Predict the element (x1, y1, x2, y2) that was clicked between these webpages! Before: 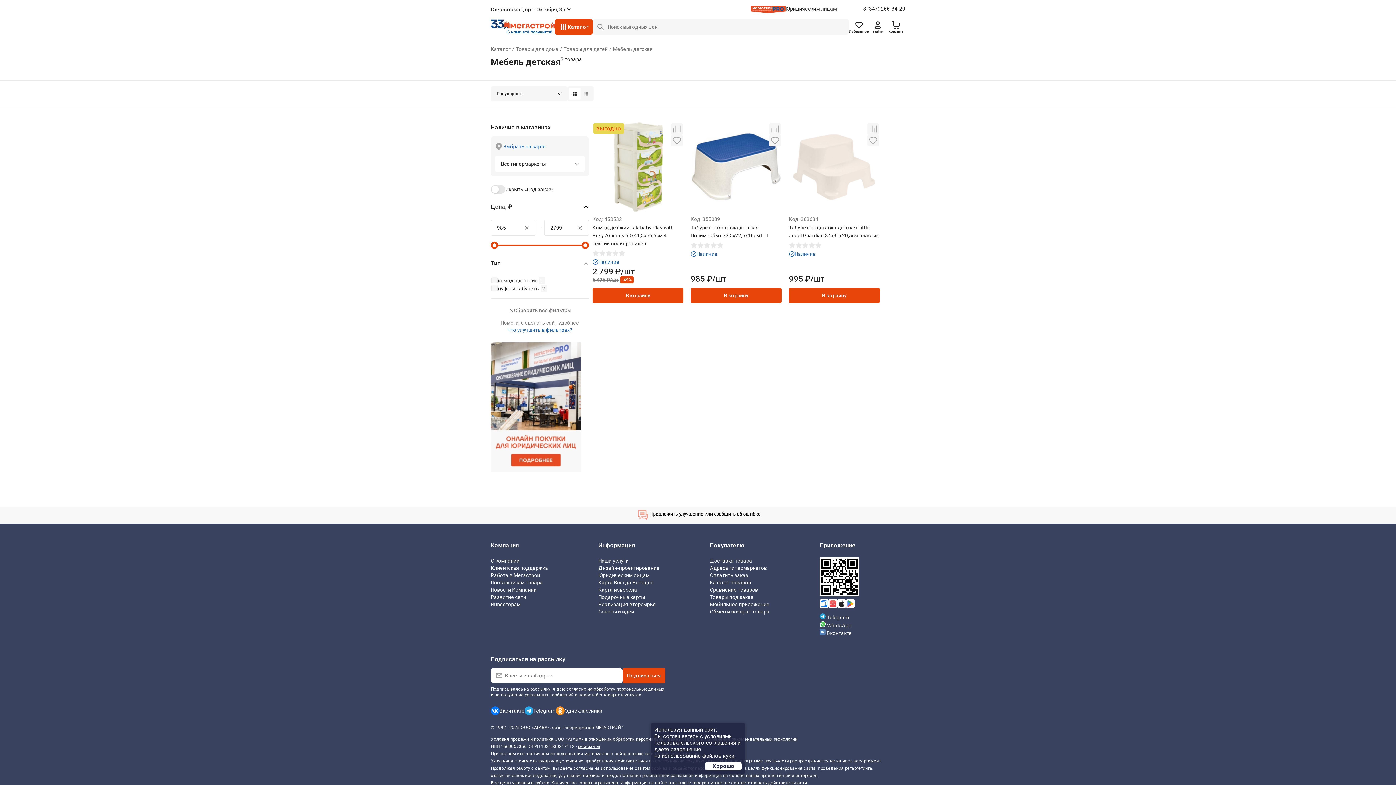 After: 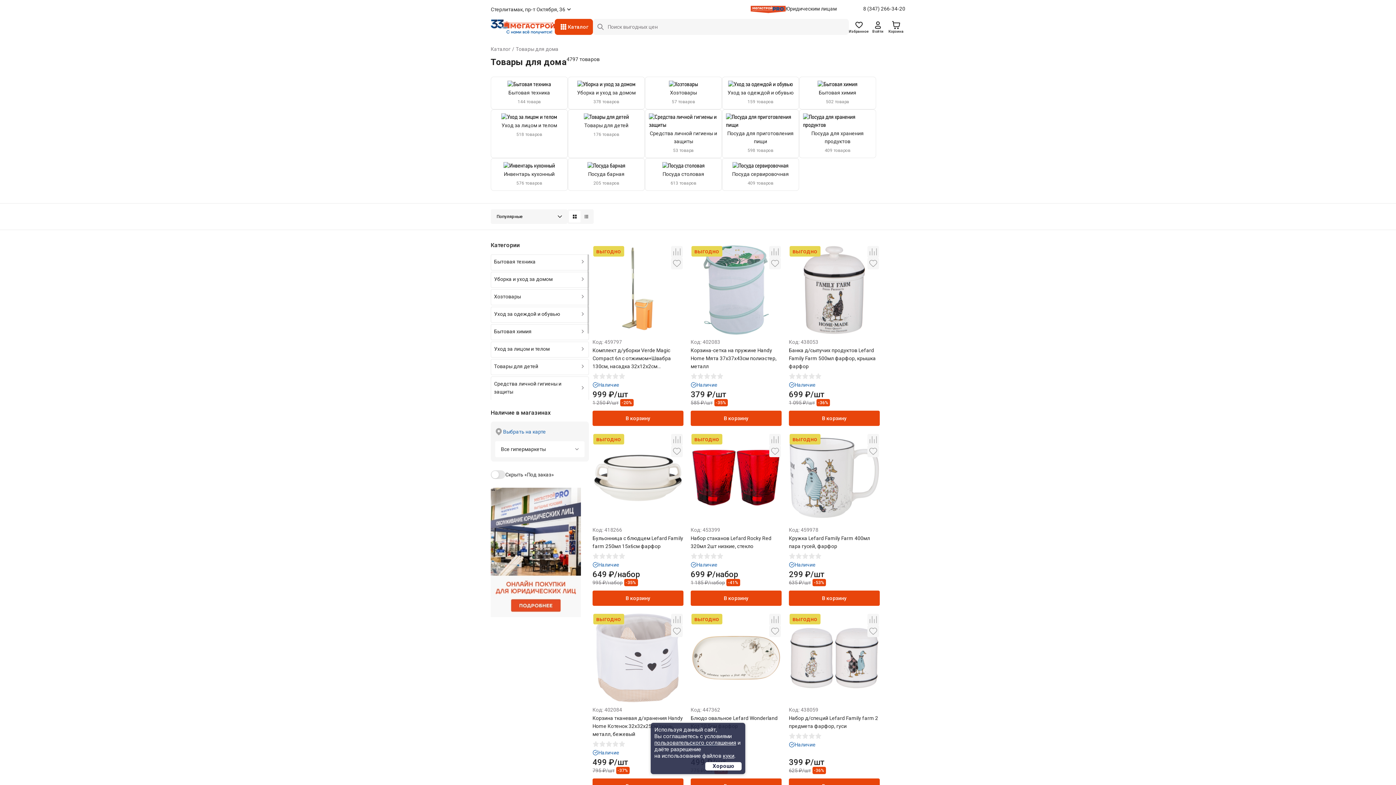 Action: bbox: (515, 46, 558, 52) label: Товары для дома